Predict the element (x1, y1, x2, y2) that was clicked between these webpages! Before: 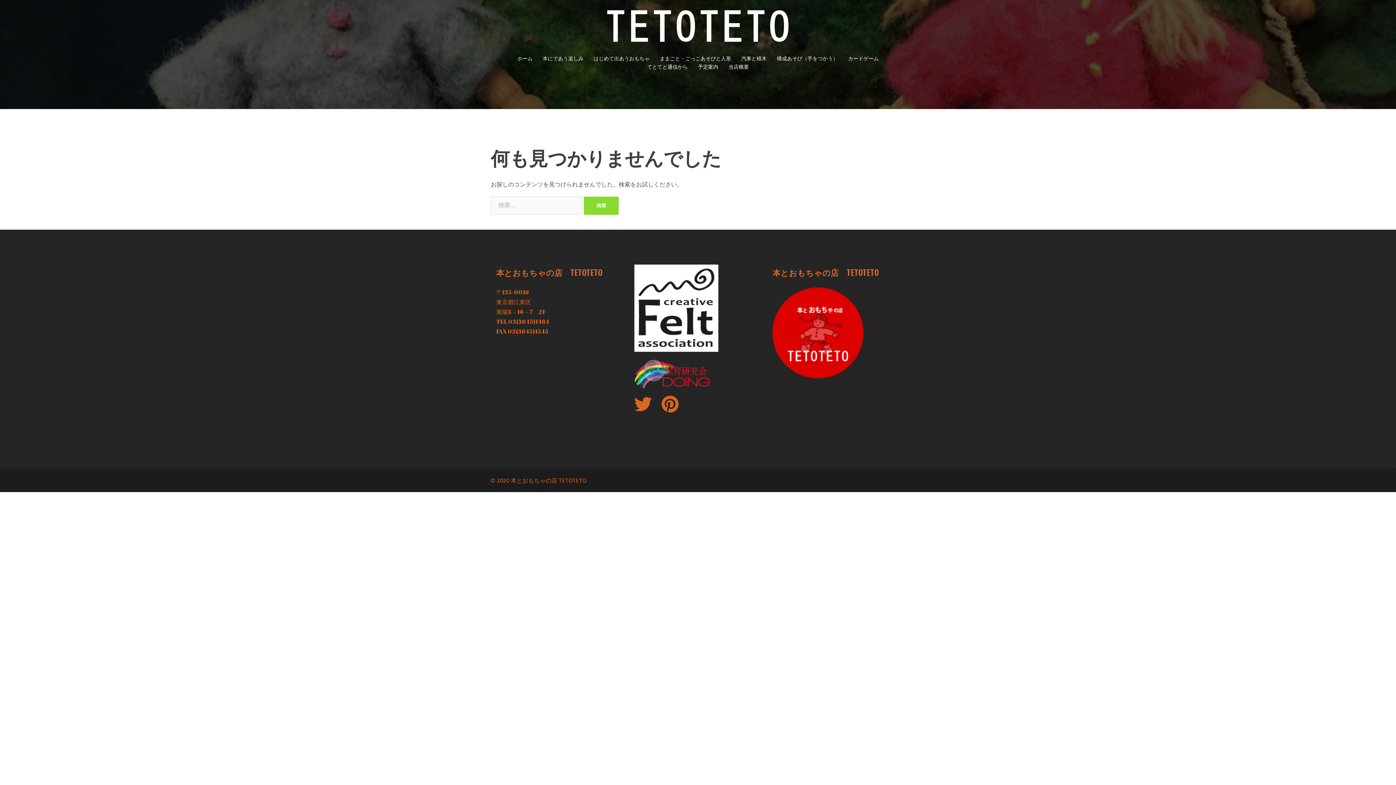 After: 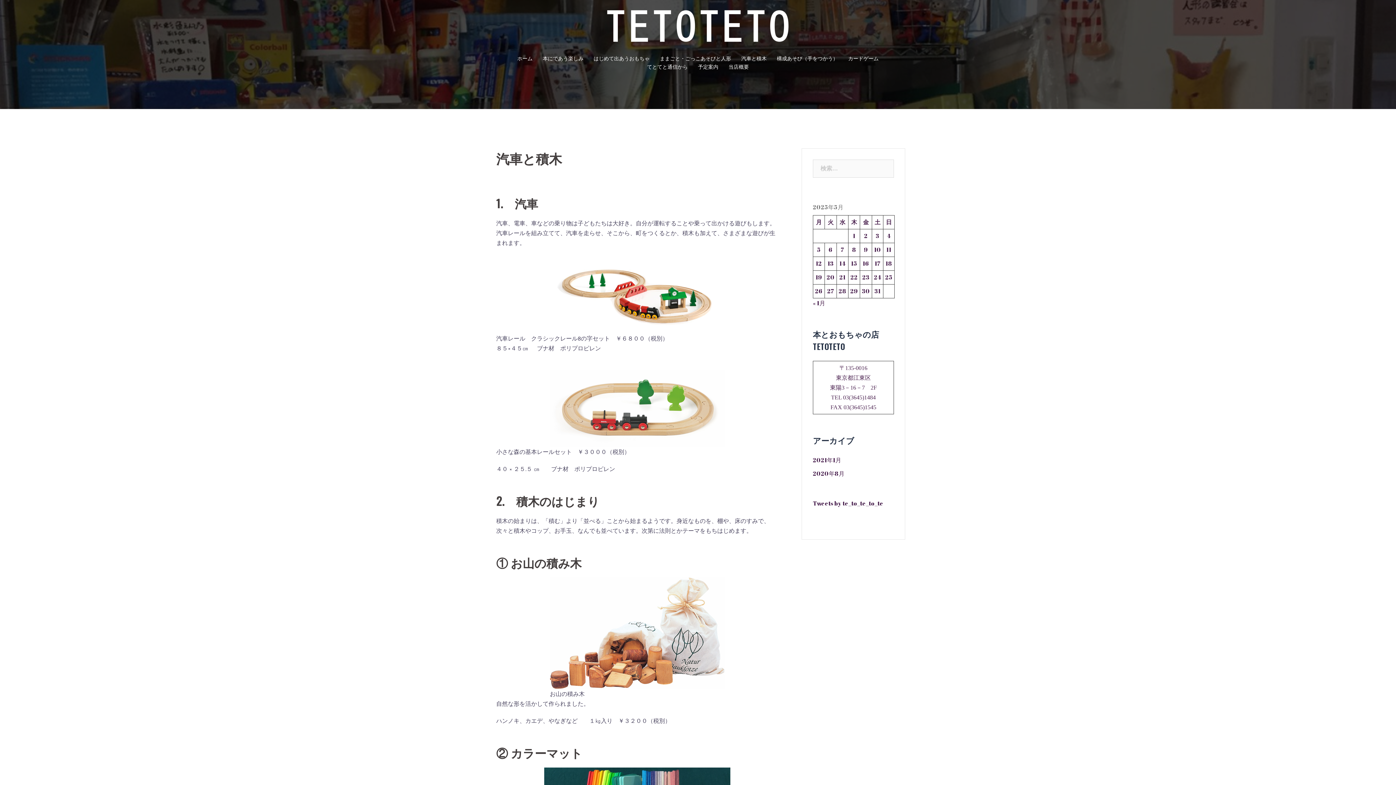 Action: bbox: (741, 54, 766, 62) label: 汽車と積木